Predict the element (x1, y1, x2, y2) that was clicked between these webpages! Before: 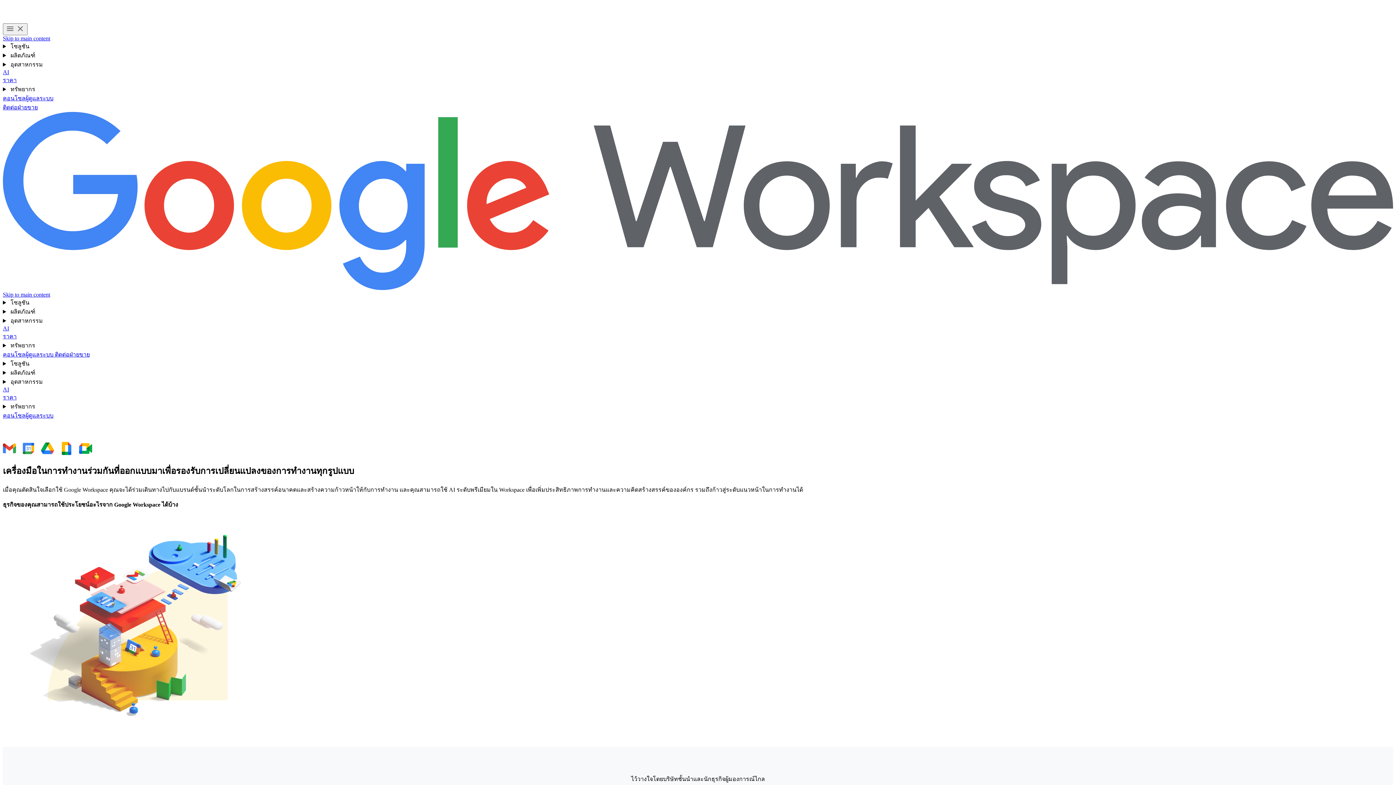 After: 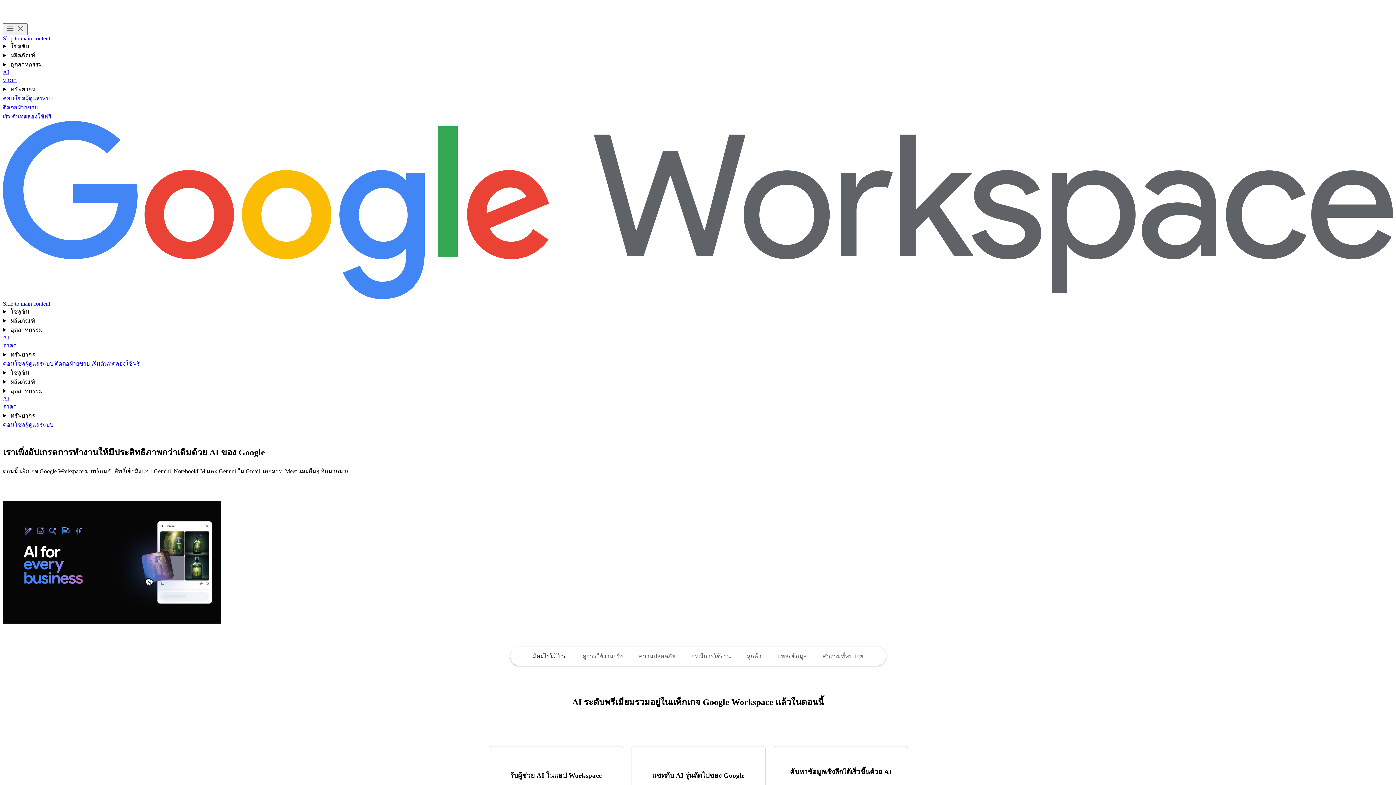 Action: label: AI bbox: (2, 325, 9, 331)